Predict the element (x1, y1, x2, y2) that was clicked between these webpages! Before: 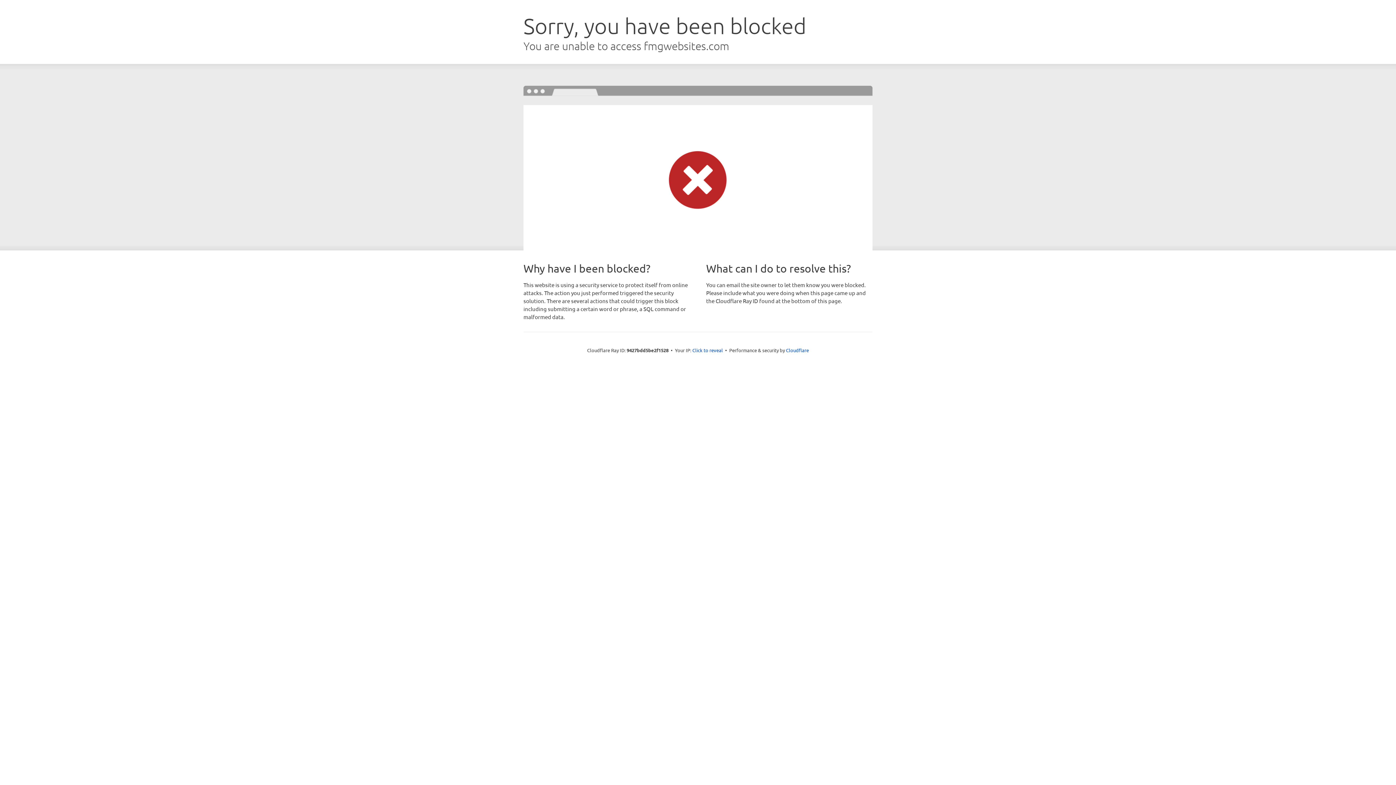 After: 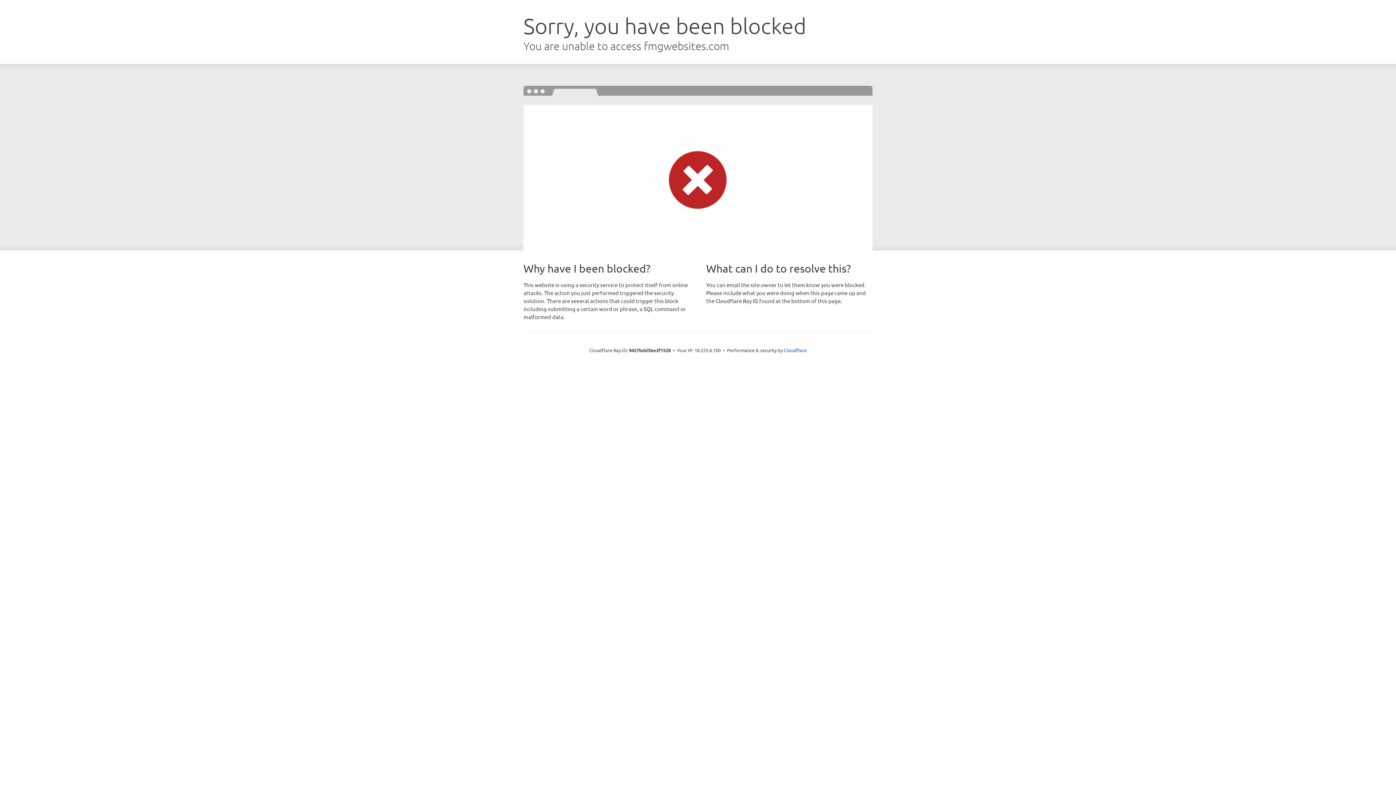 Action: bbox: (692, 346, 723, 353) label: Click to reveal